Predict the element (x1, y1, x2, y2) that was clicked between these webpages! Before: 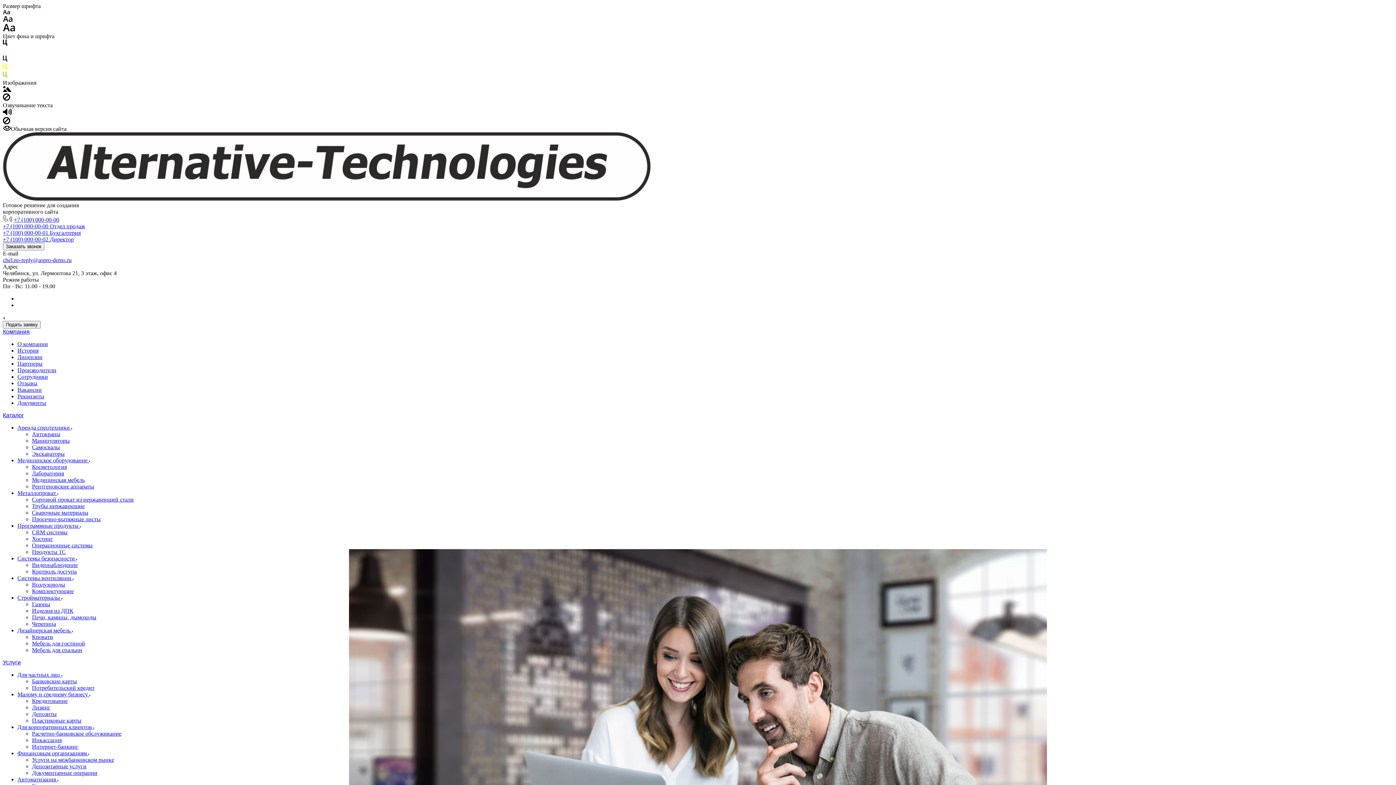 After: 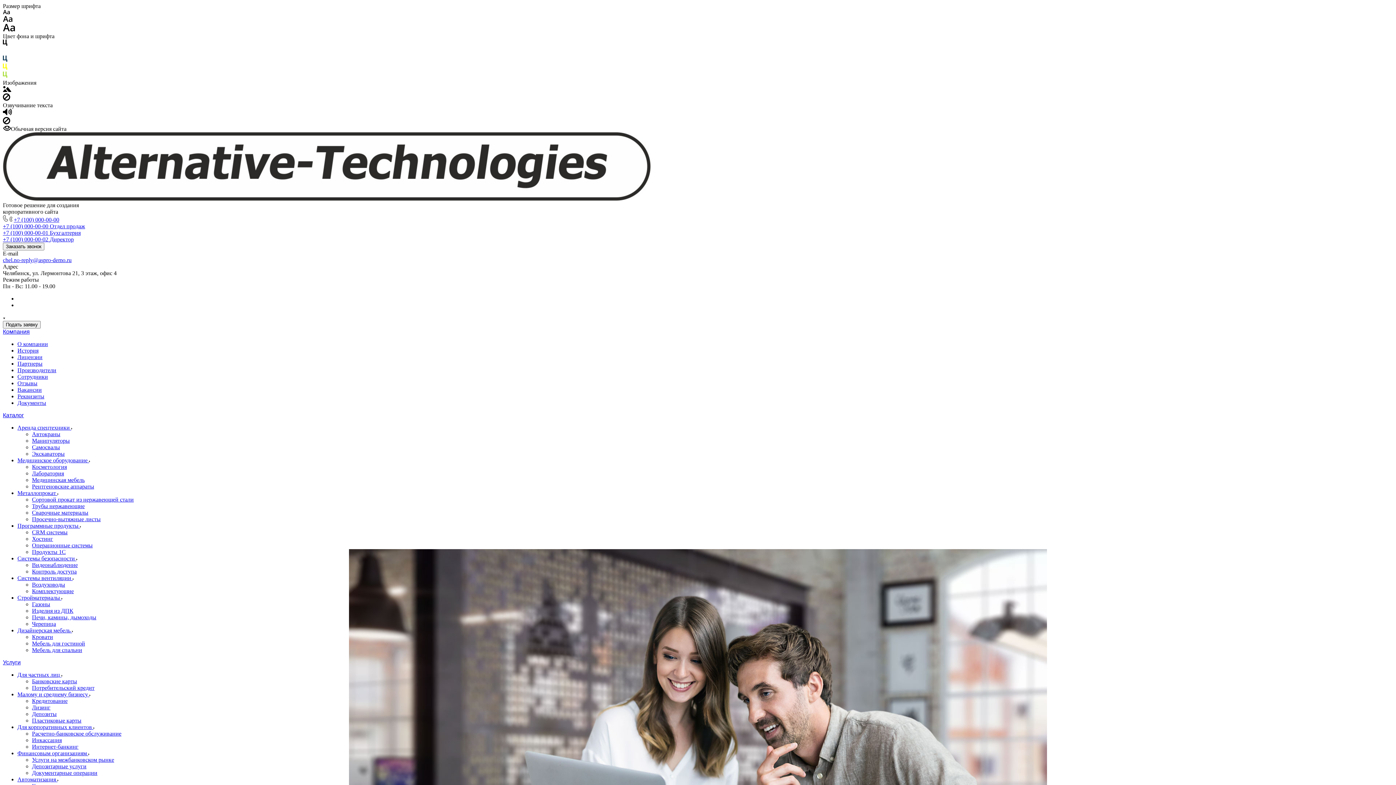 Action: label: Дизайнерская мебель  bbox: (17, 627, 72, 633)